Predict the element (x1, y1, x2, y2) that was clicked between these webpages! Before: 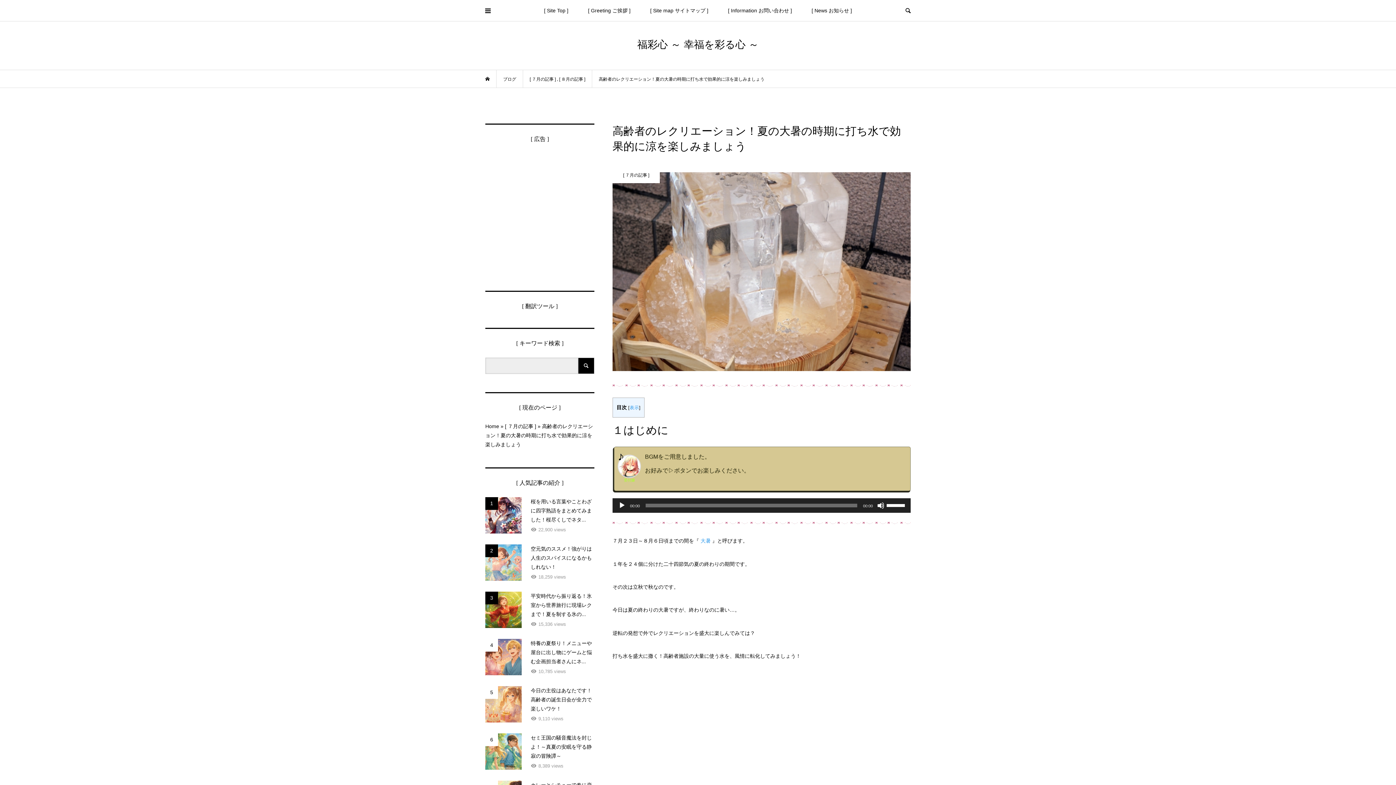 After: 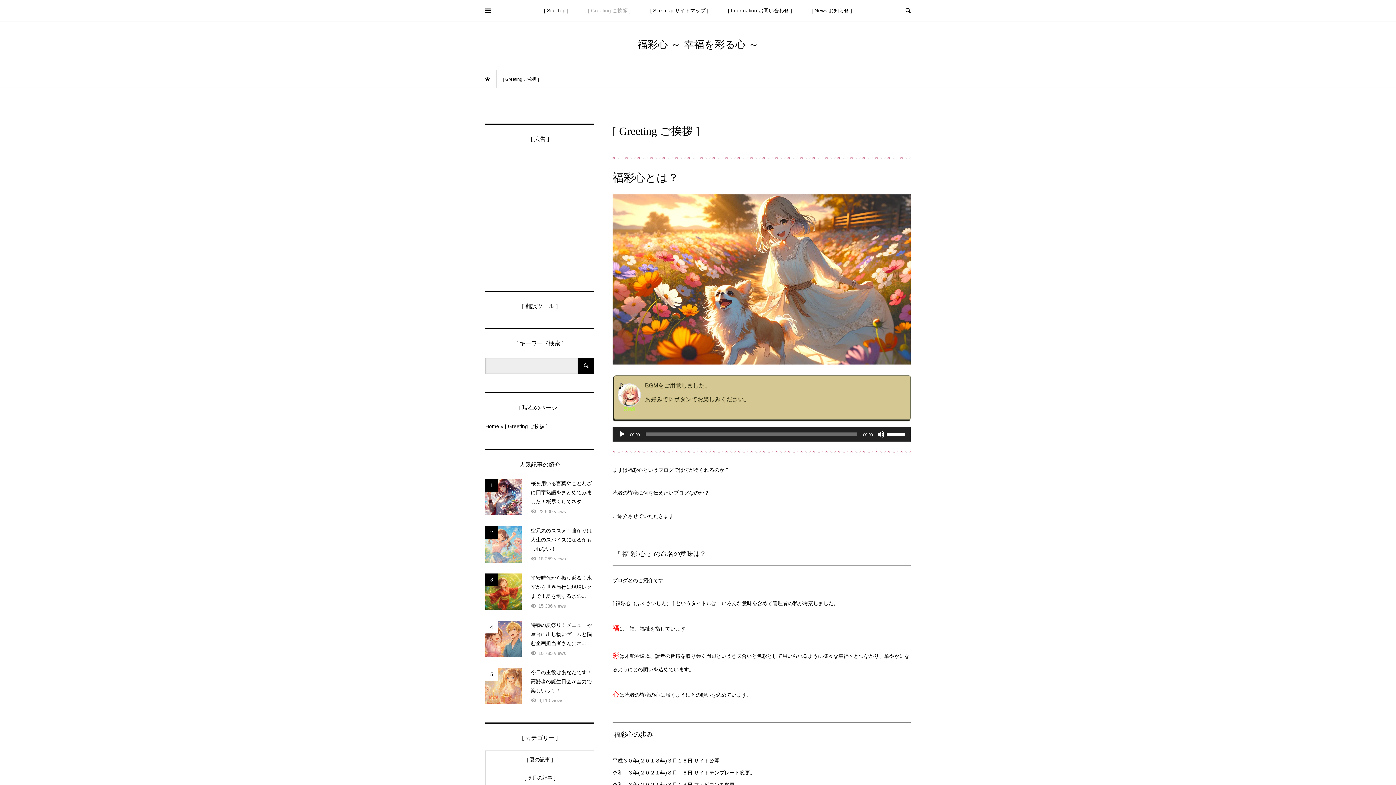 Action: bbox: (579, 0, 639, 21) label: [ Greeting ご挨拶 ]